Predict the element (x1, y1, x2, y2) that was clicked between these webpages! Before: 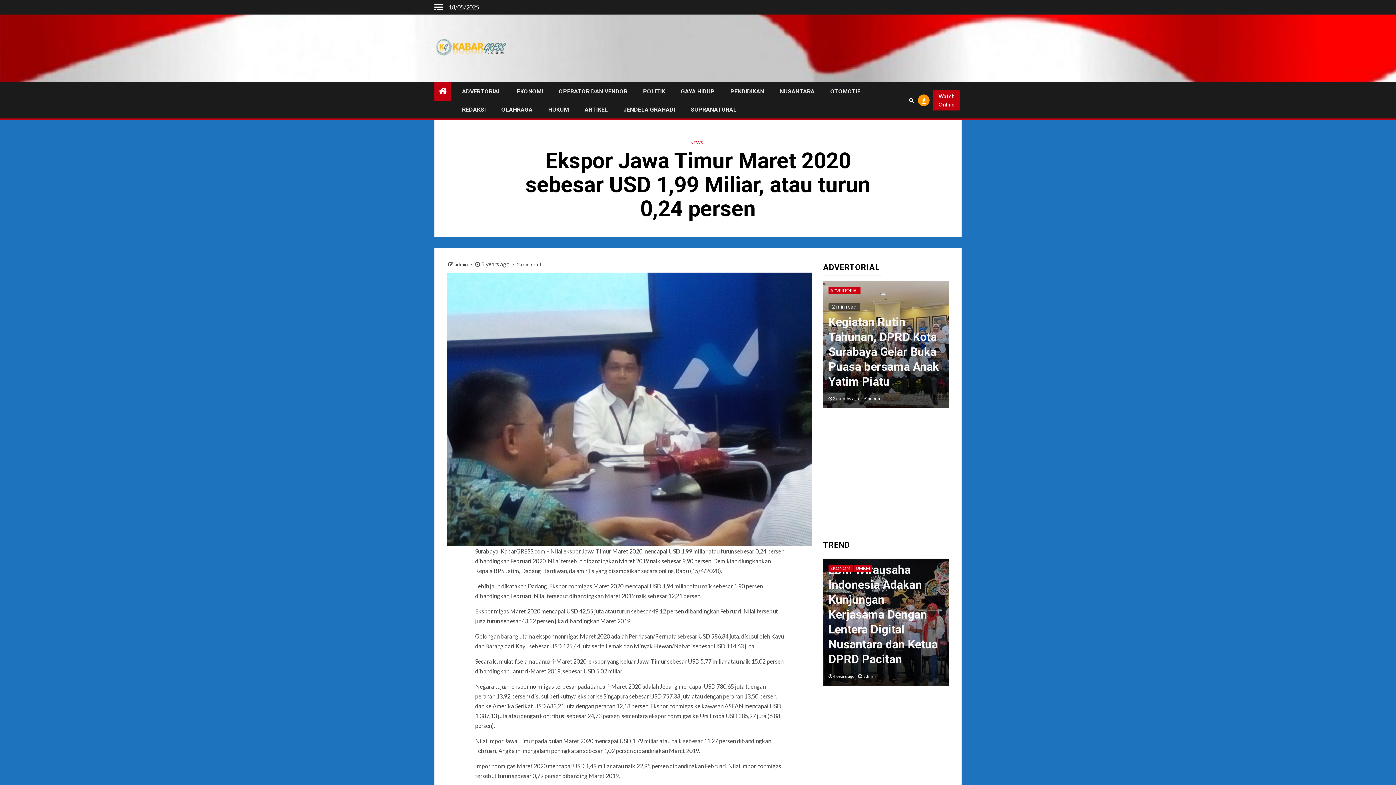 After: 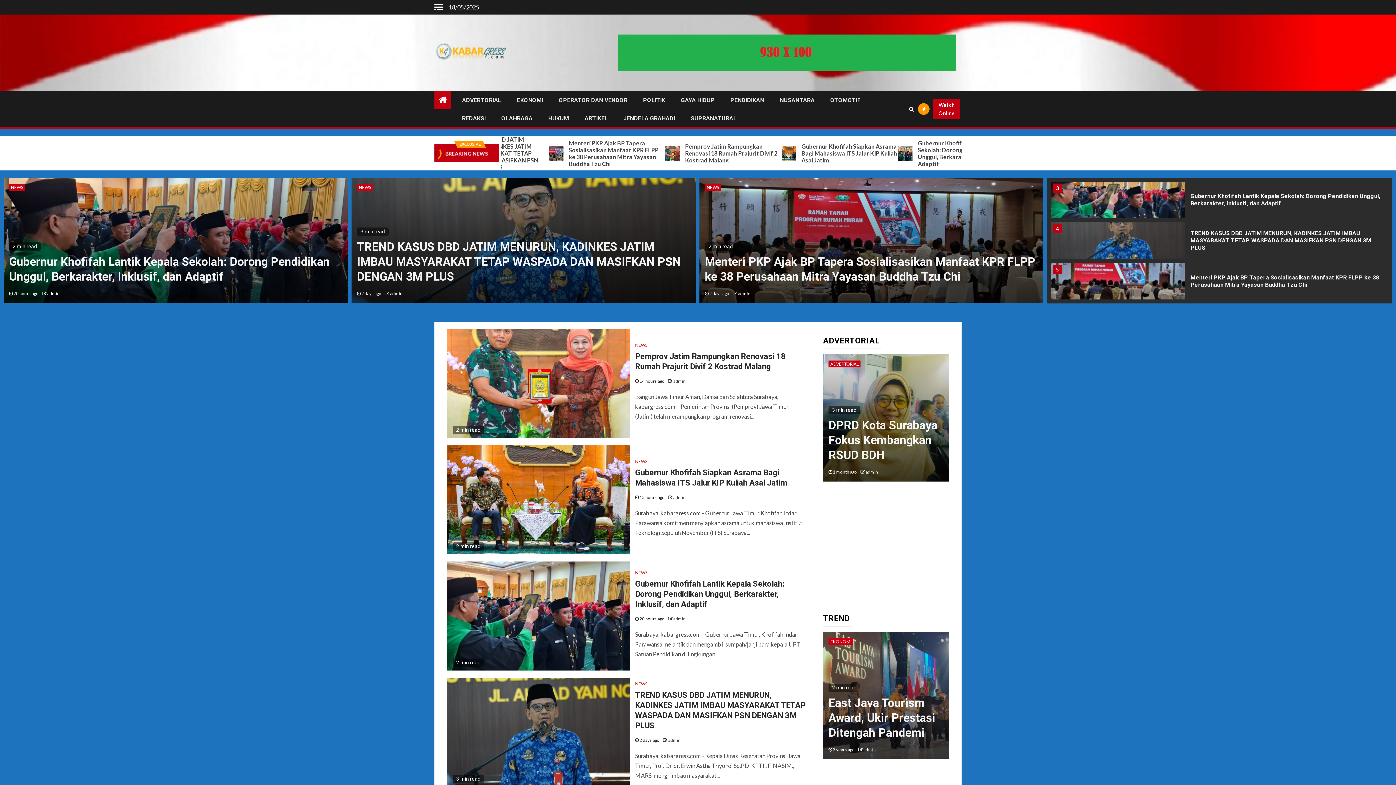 Action: bbox: (438, 85, 446, 96)